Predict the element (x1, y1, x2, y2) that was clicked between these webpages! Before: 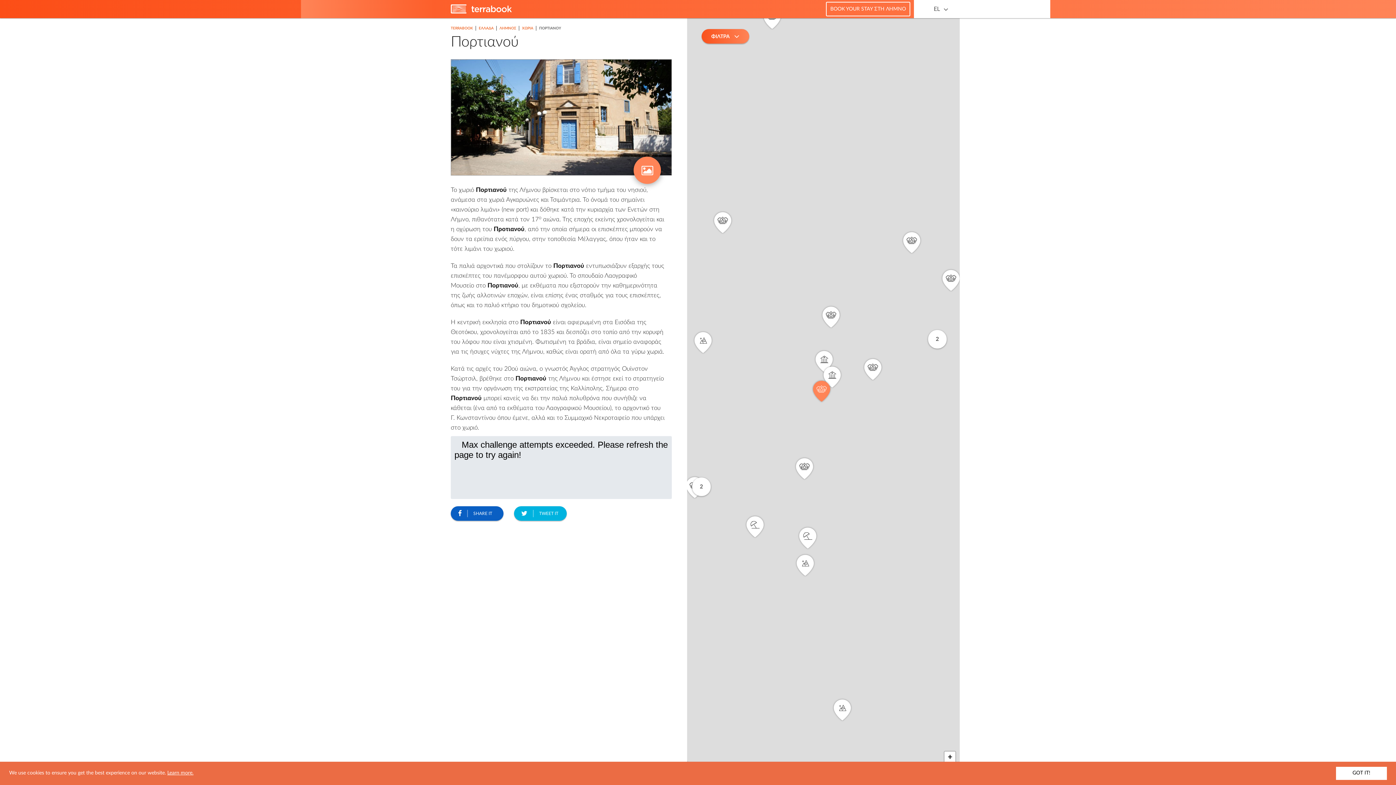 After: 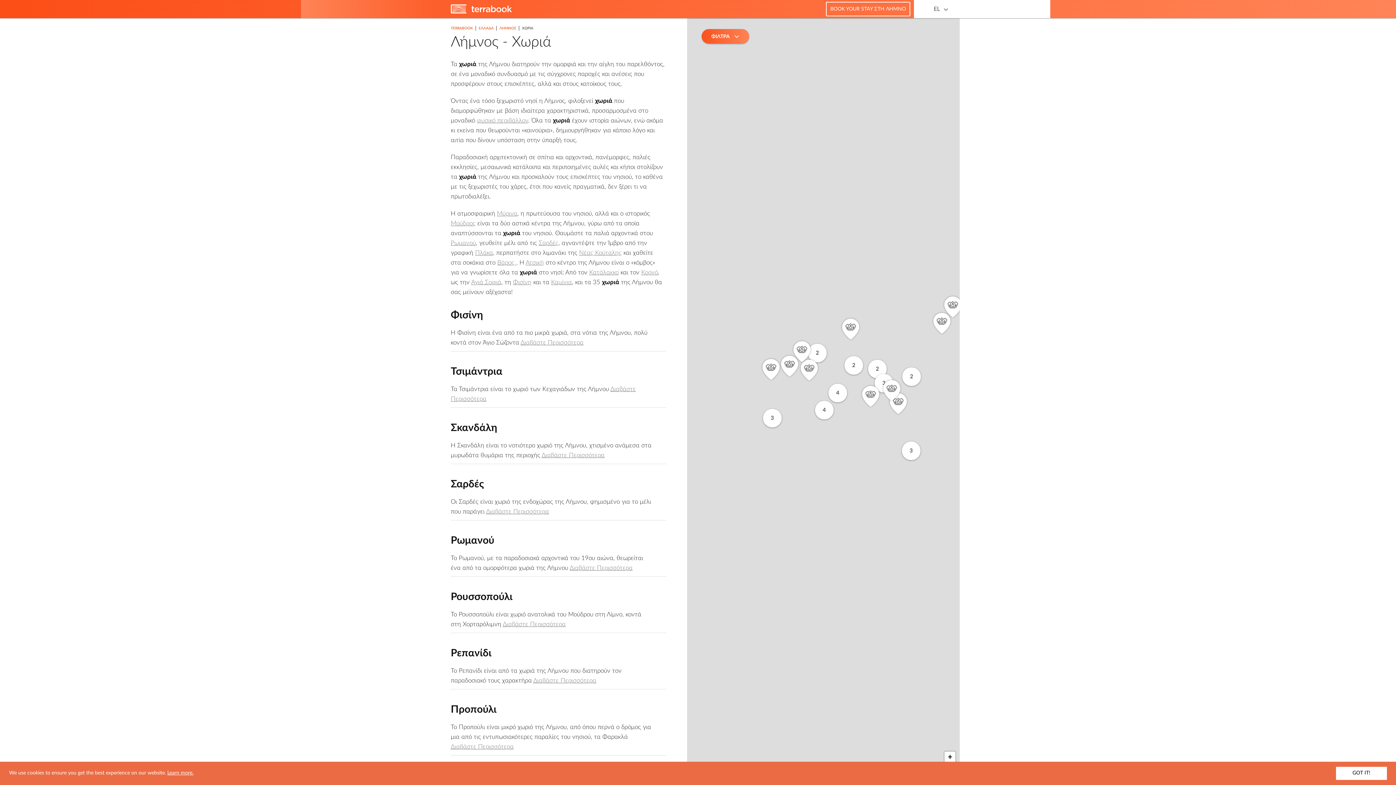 Action: bbox: (522, 26, 533, 30) label: ΧΩΡΙΑ